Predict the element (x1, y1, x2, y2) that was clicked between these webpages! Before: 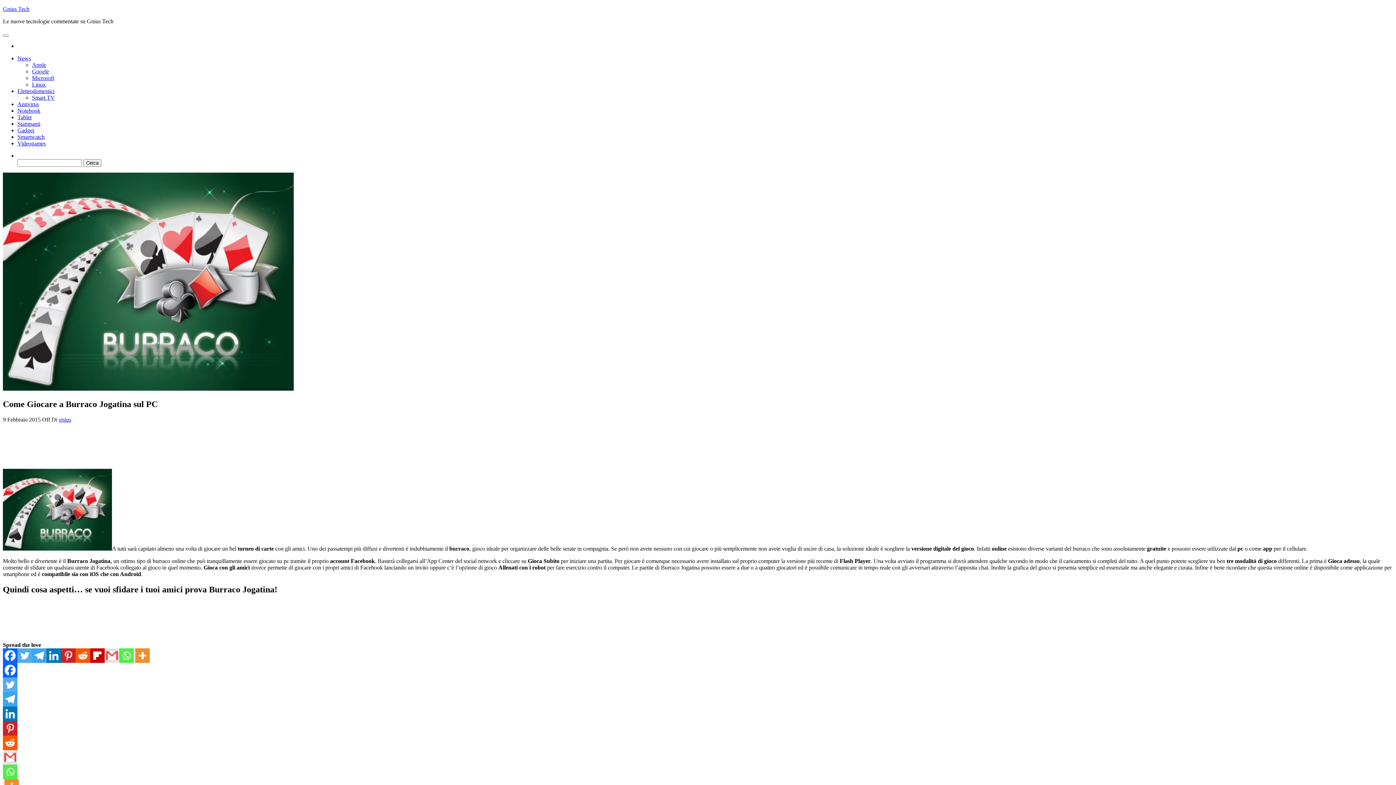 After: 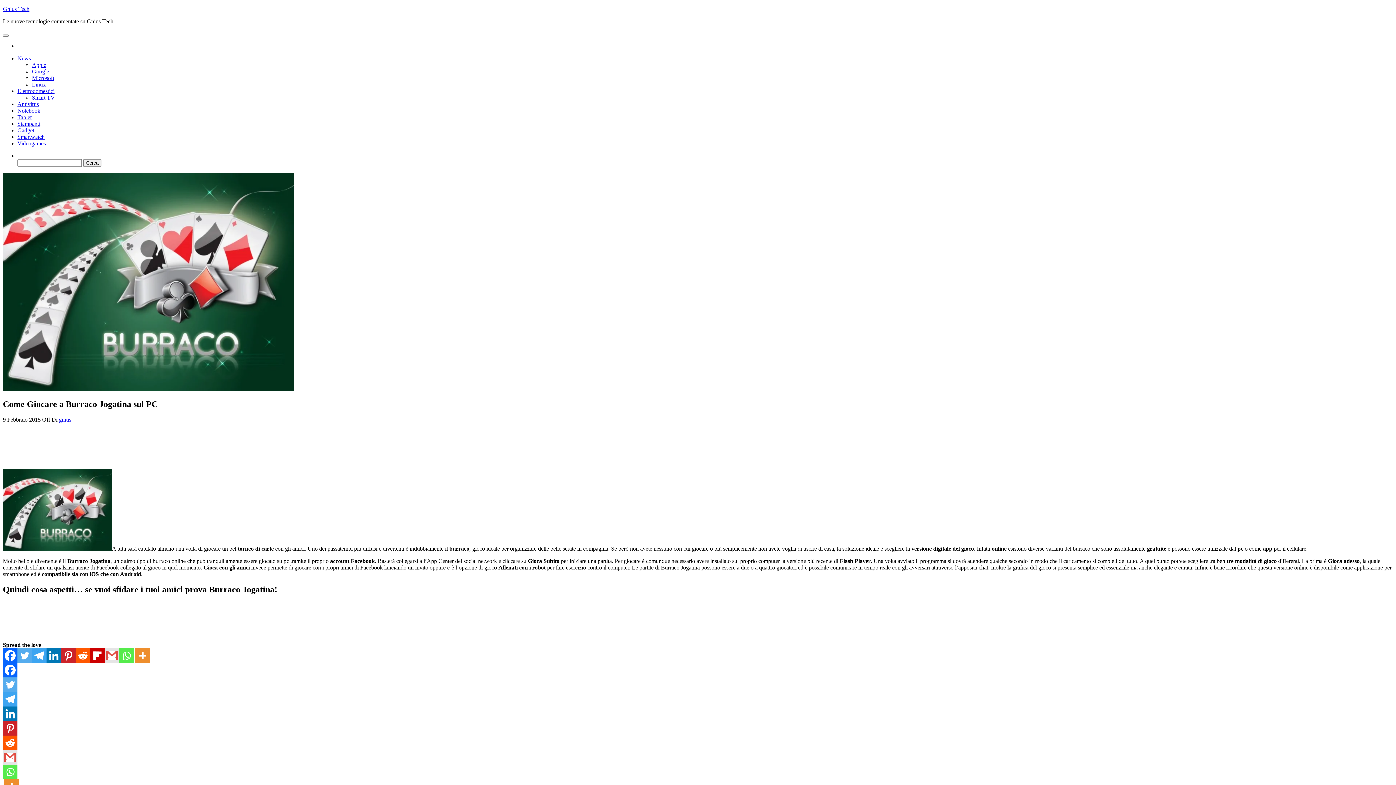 Action: label: Twitter bbox: (17, 648, 32, 663)